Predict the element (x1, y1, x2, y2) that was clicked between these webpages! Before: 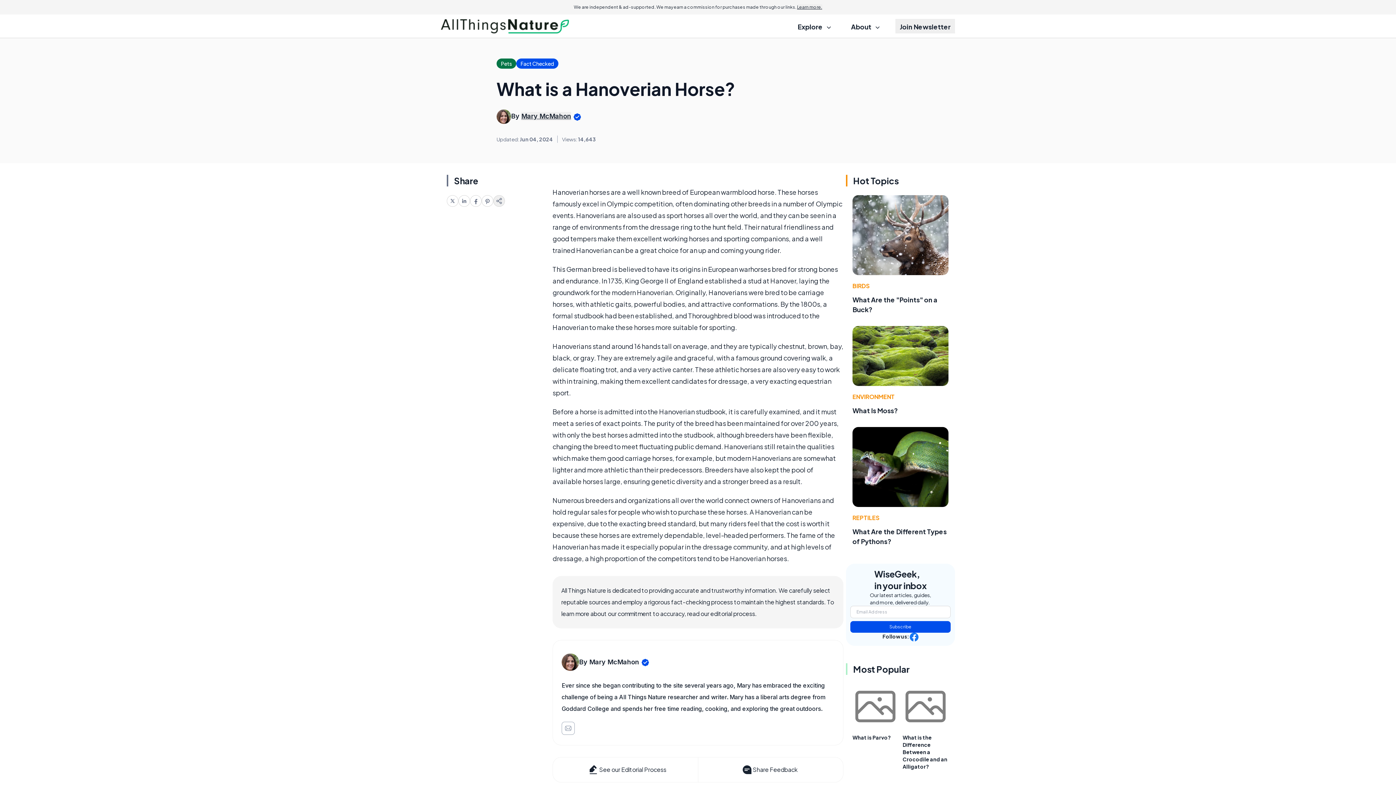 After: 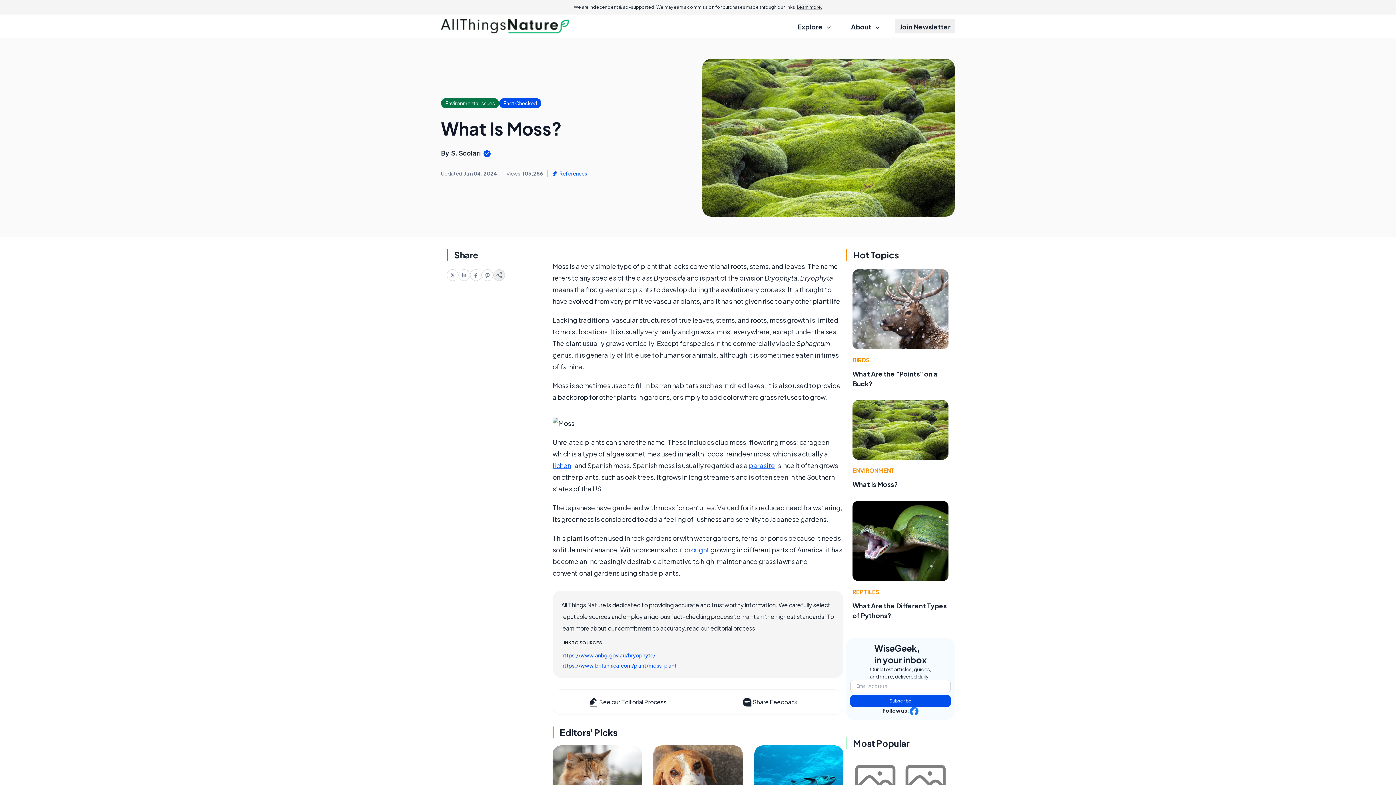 Action: label: What Is Moss? bbox: (852, 406, 898, 414)